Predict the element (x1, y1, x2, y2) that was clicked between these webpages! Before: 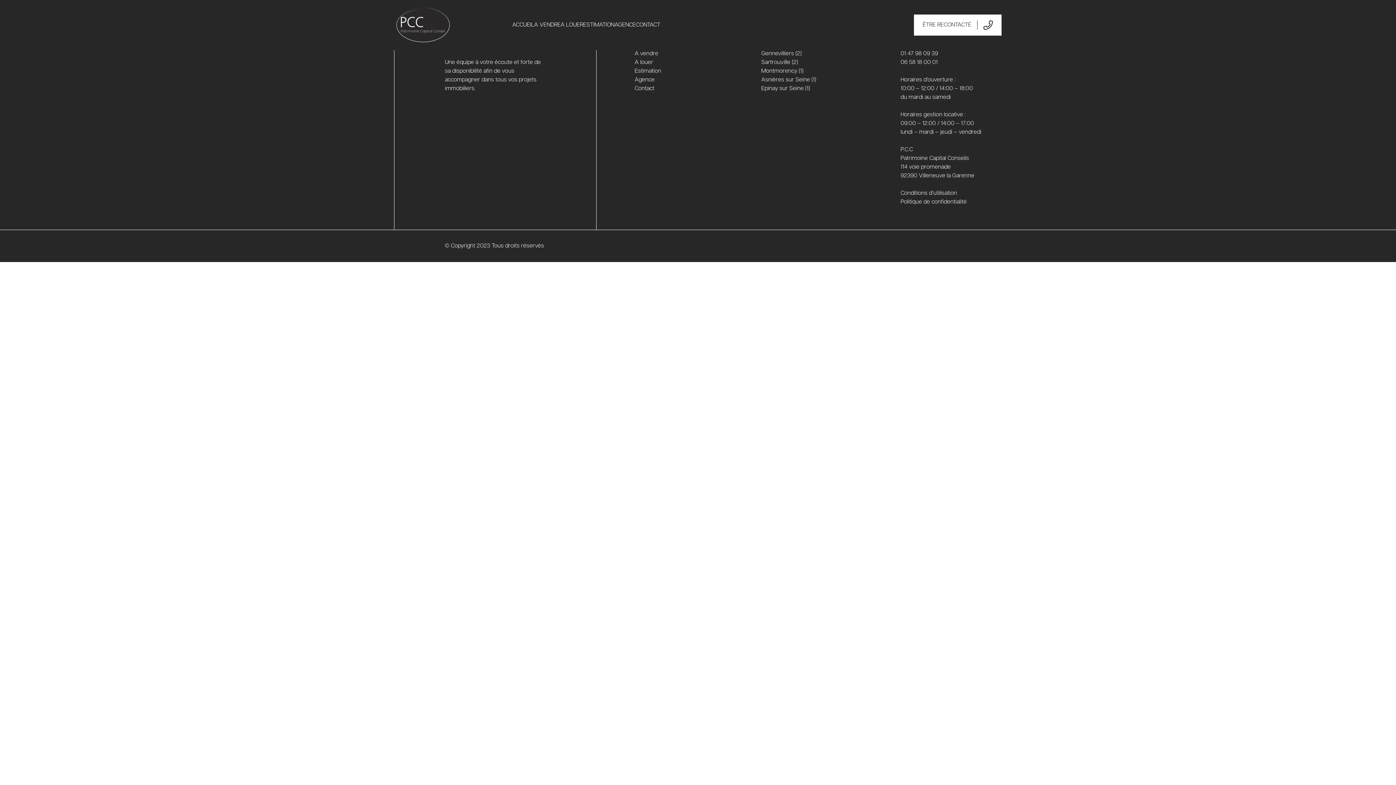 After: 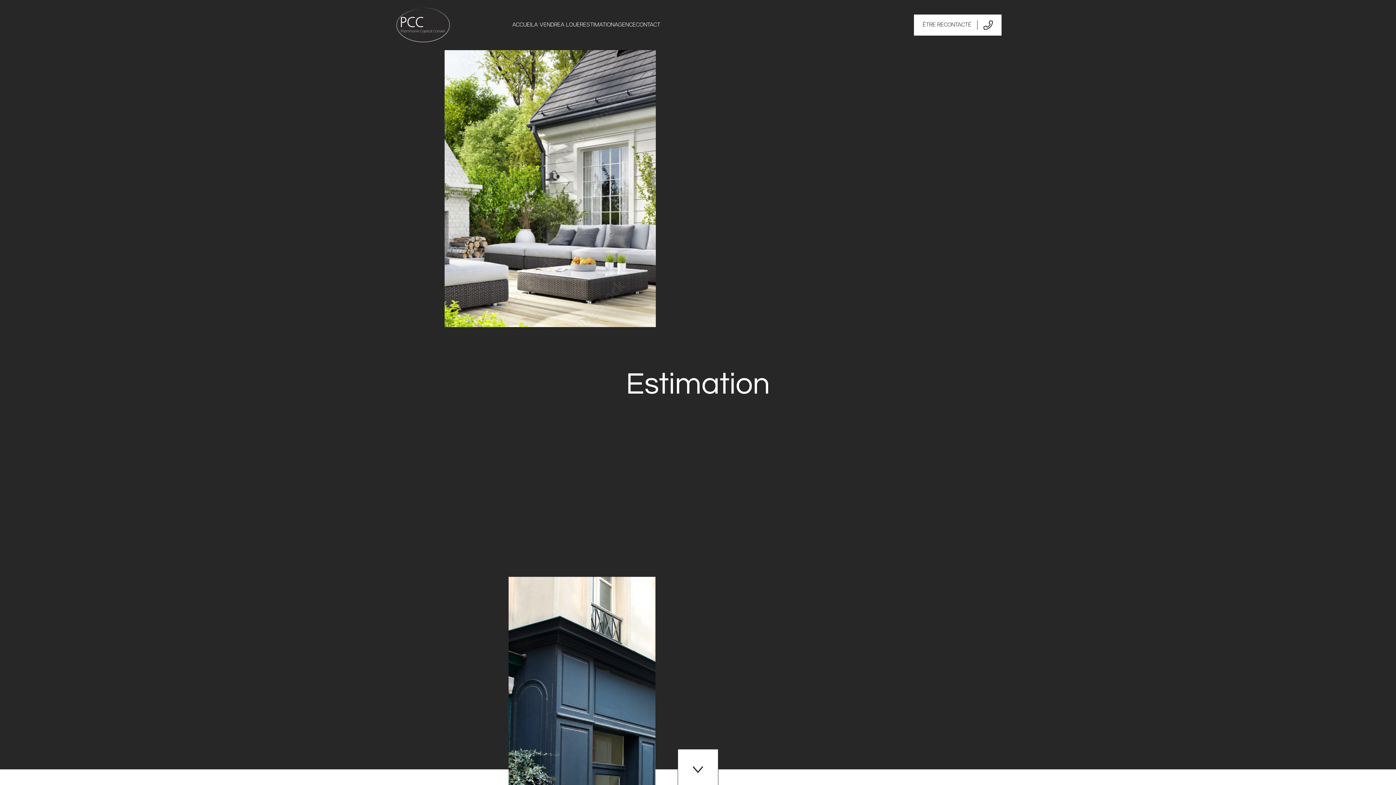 Action: label: Estimation bbox: (583, 20, 614, 29)